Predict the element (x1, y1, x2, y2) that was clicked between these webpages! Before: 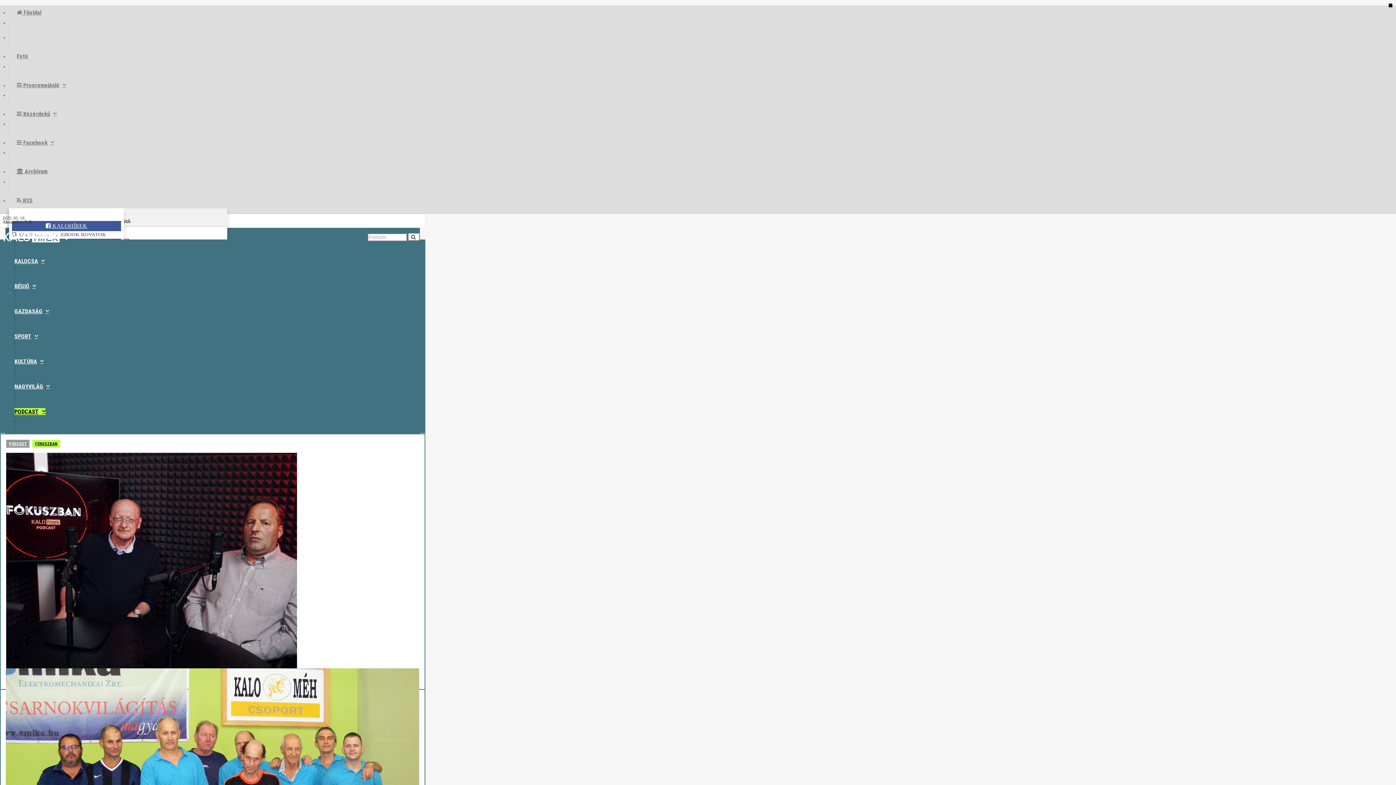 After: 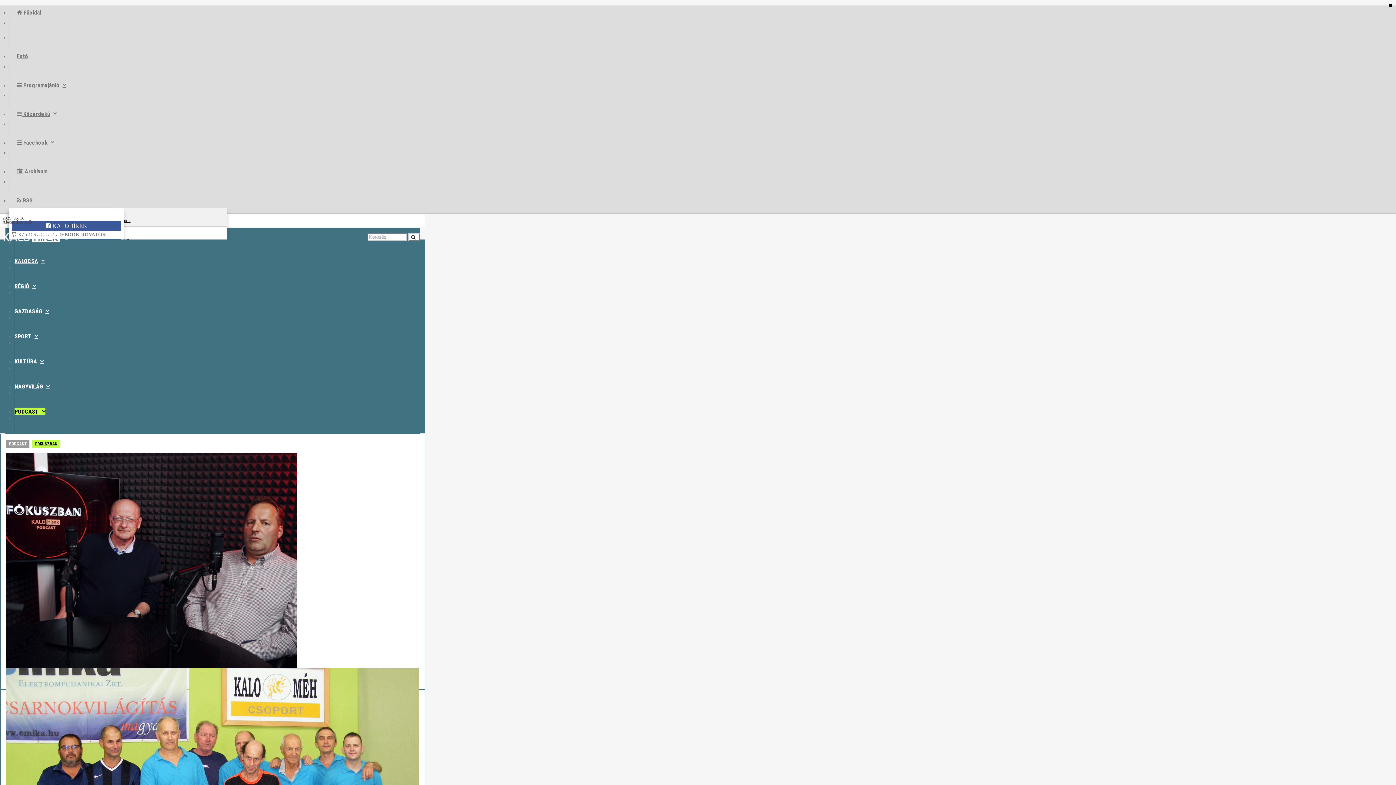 Action: bbox: (12, 221, 121, 231) label:  KALOHÍREK